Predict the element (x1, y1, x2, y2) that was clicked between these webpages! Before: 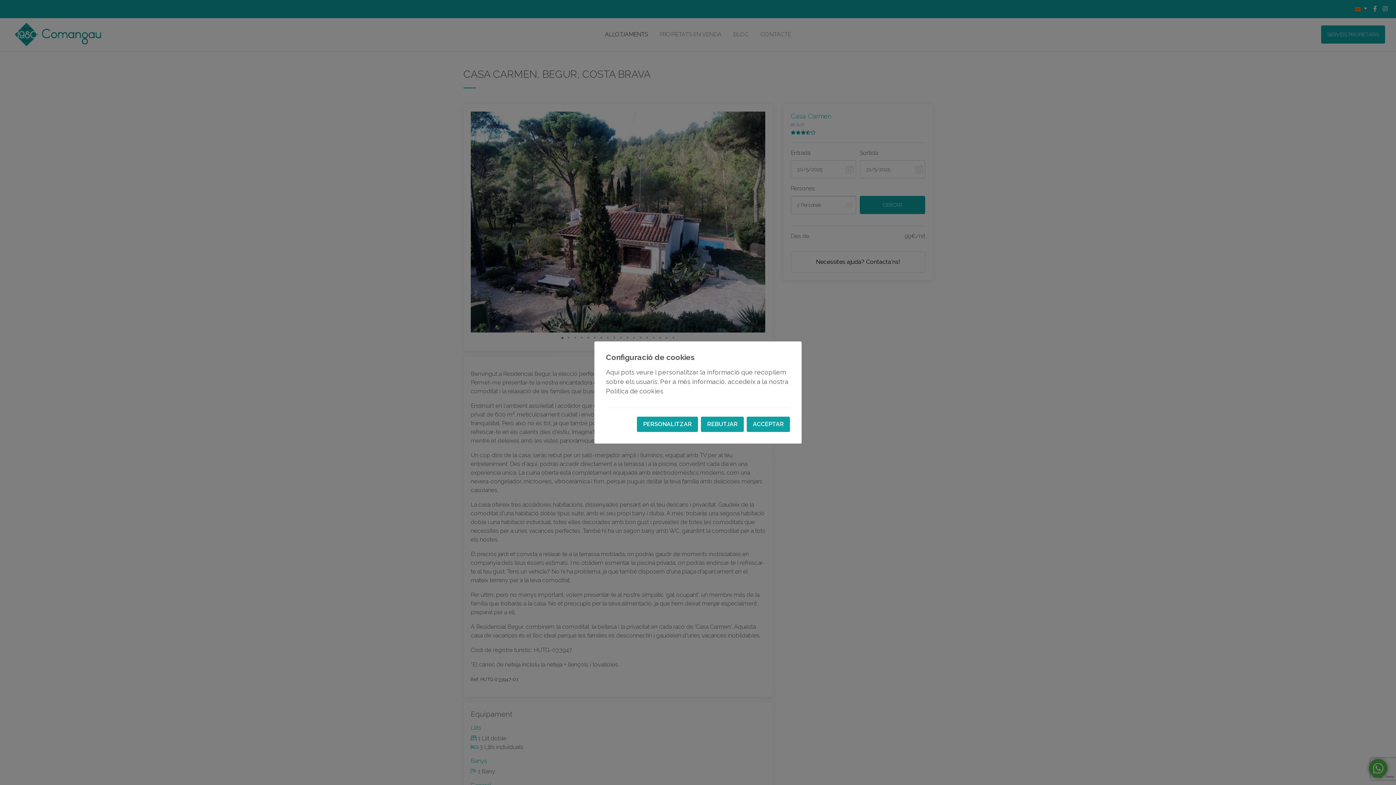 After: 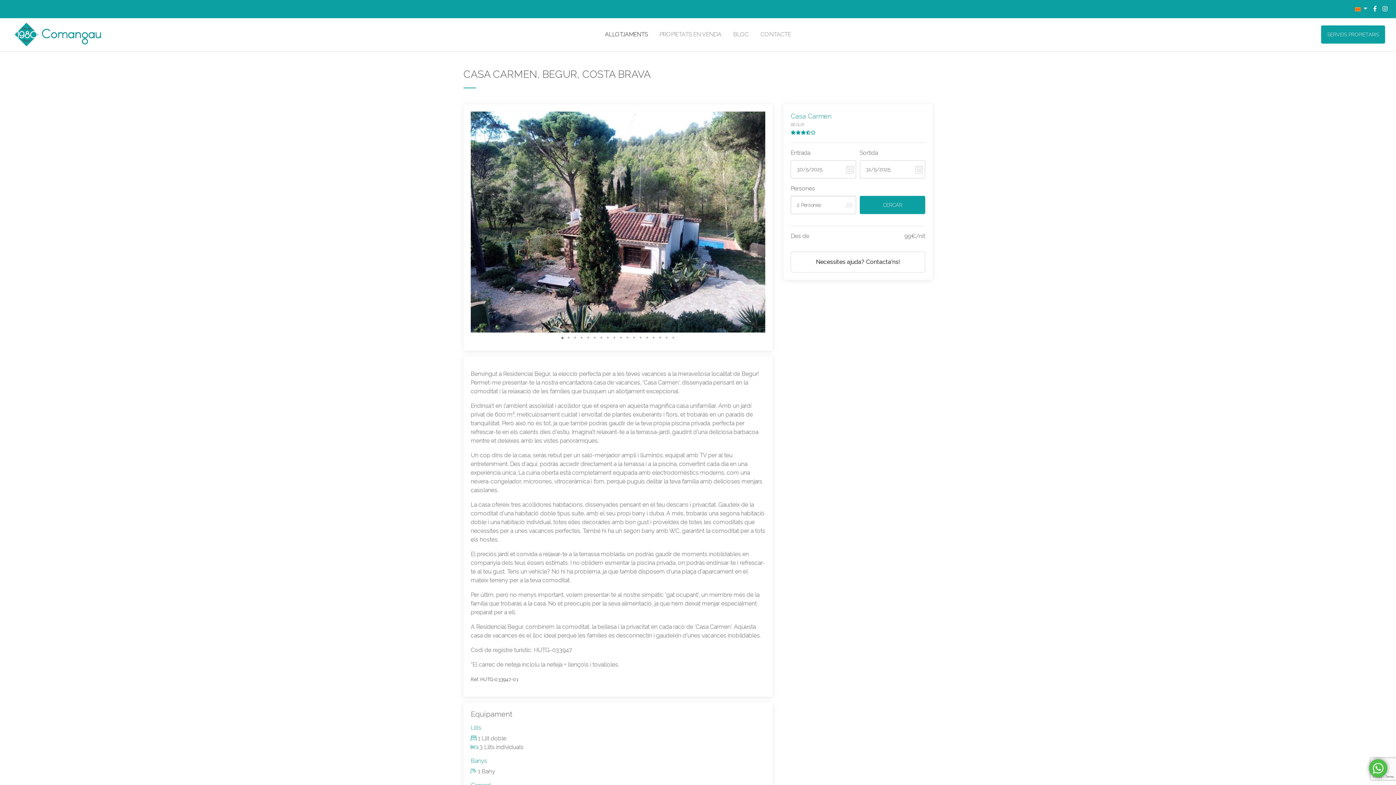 Action: label: REBUTJAR bbox: (701, 416, 744, 432)